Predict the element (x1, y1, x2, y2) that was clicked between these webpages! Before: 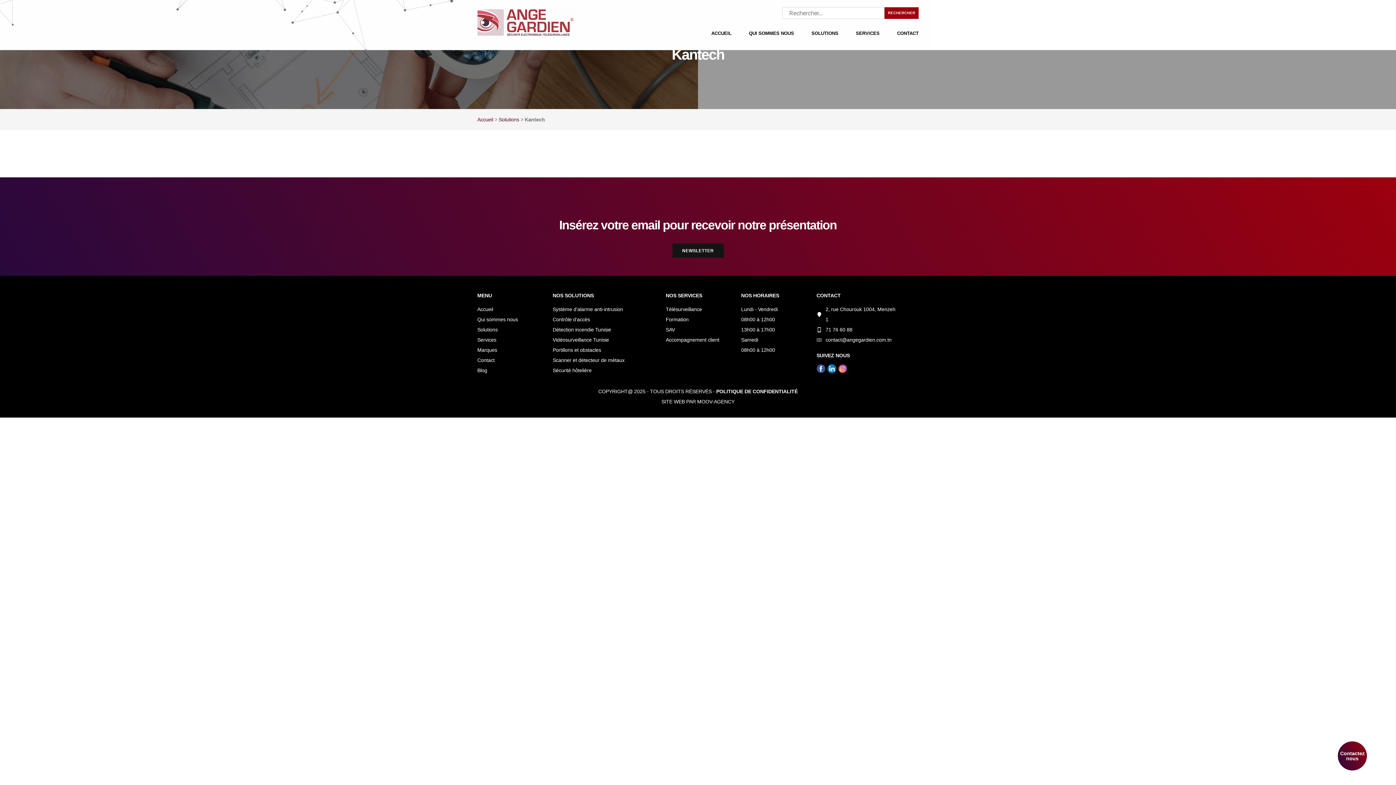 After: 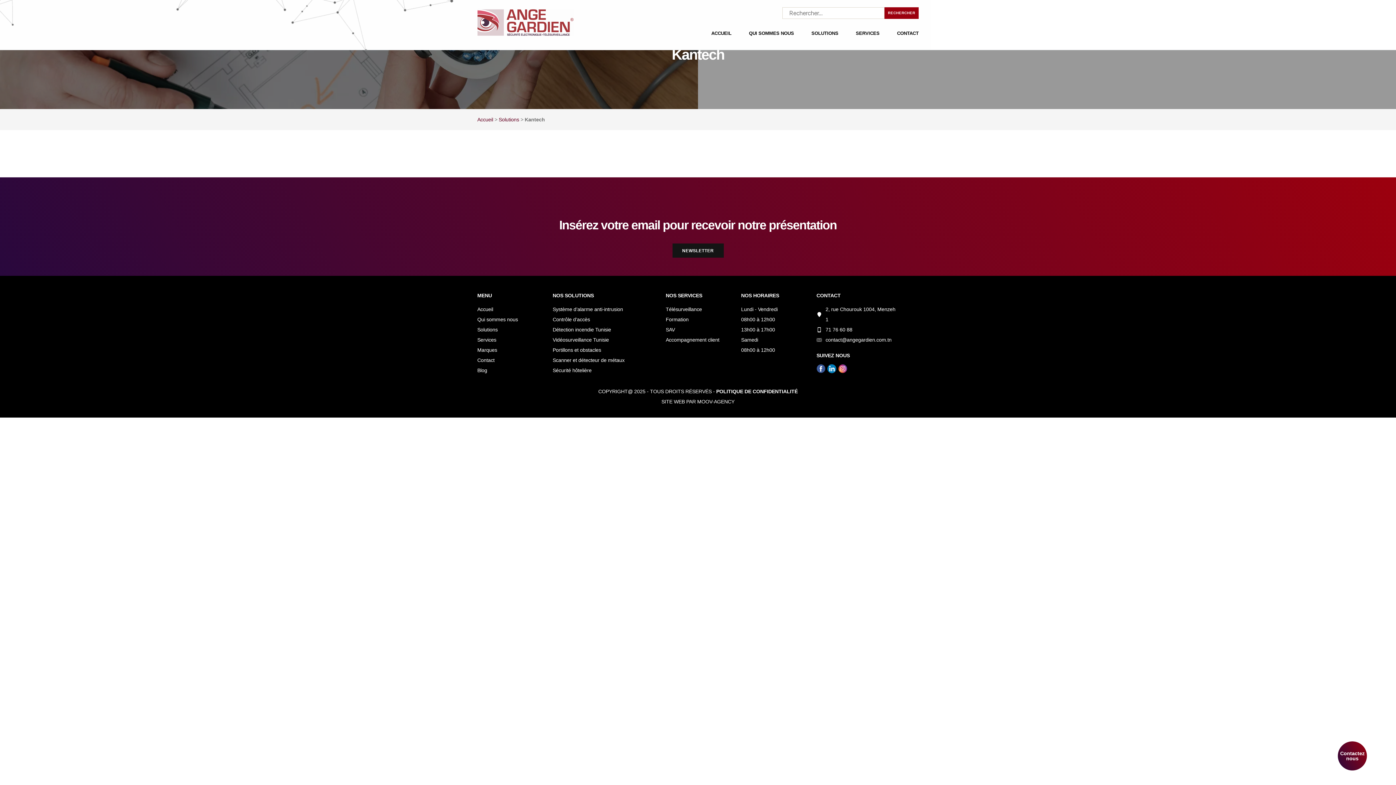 Action: label: Facebook bbox: (816, 364, 827, 373)